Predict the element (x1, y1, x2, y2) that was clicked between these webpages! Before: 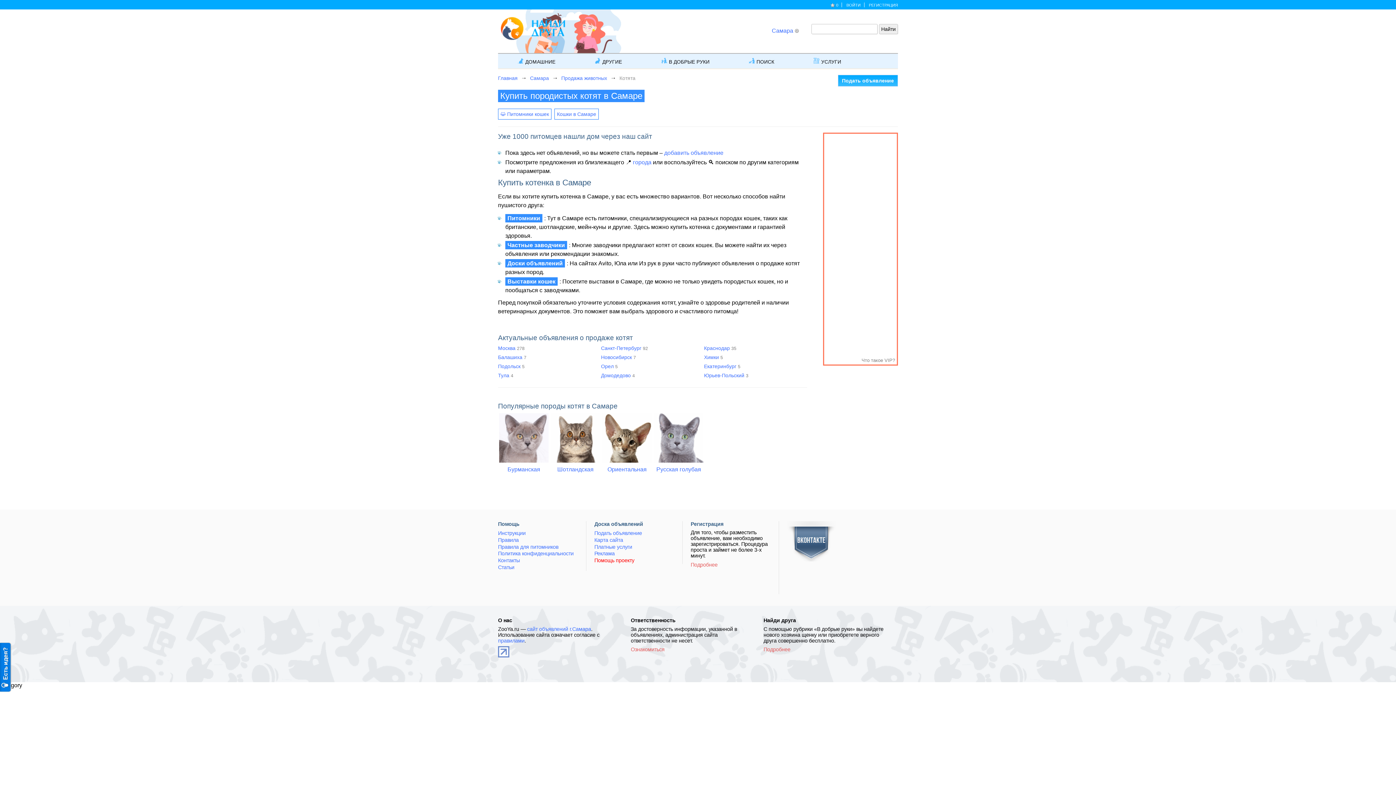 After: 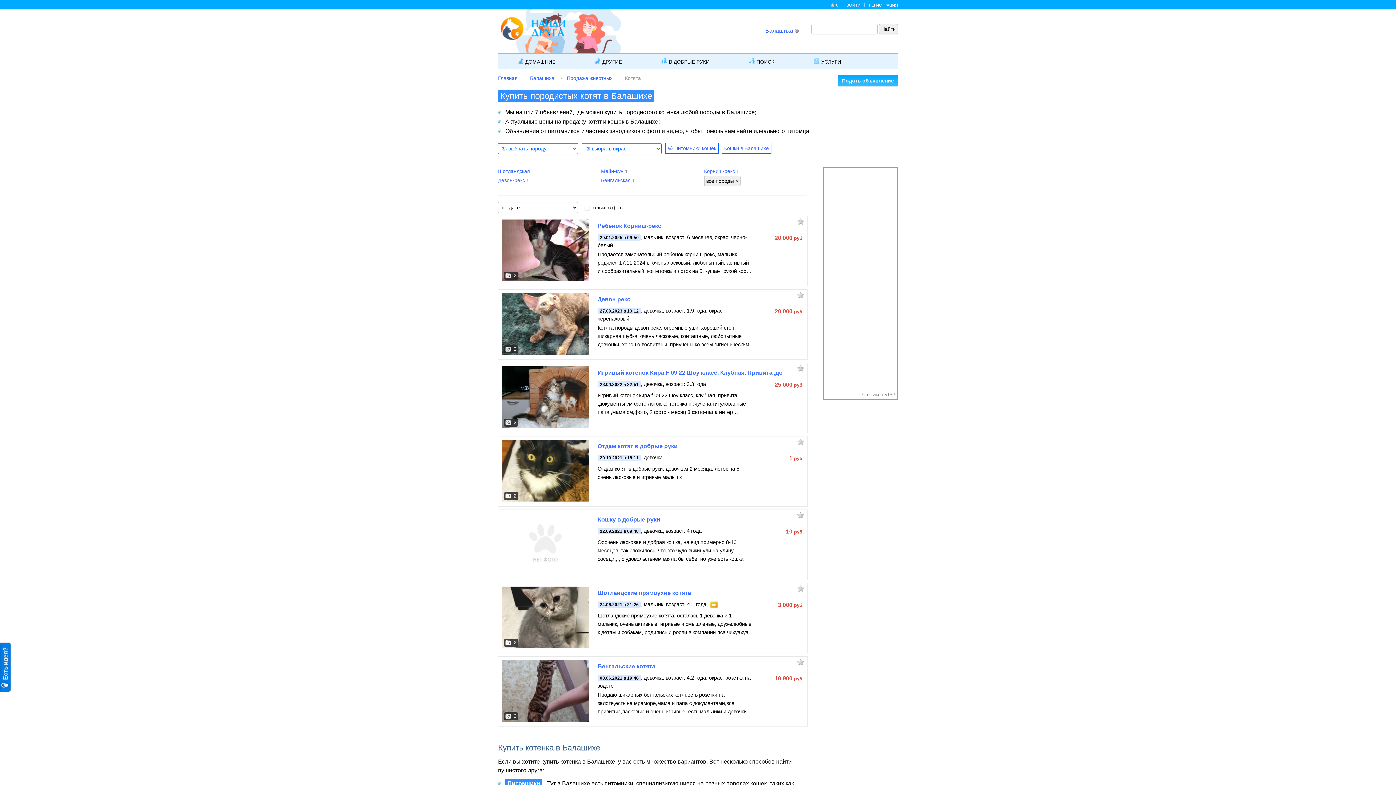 Action: bbox: (498, 354, 526, 360) label: Балашиха 7